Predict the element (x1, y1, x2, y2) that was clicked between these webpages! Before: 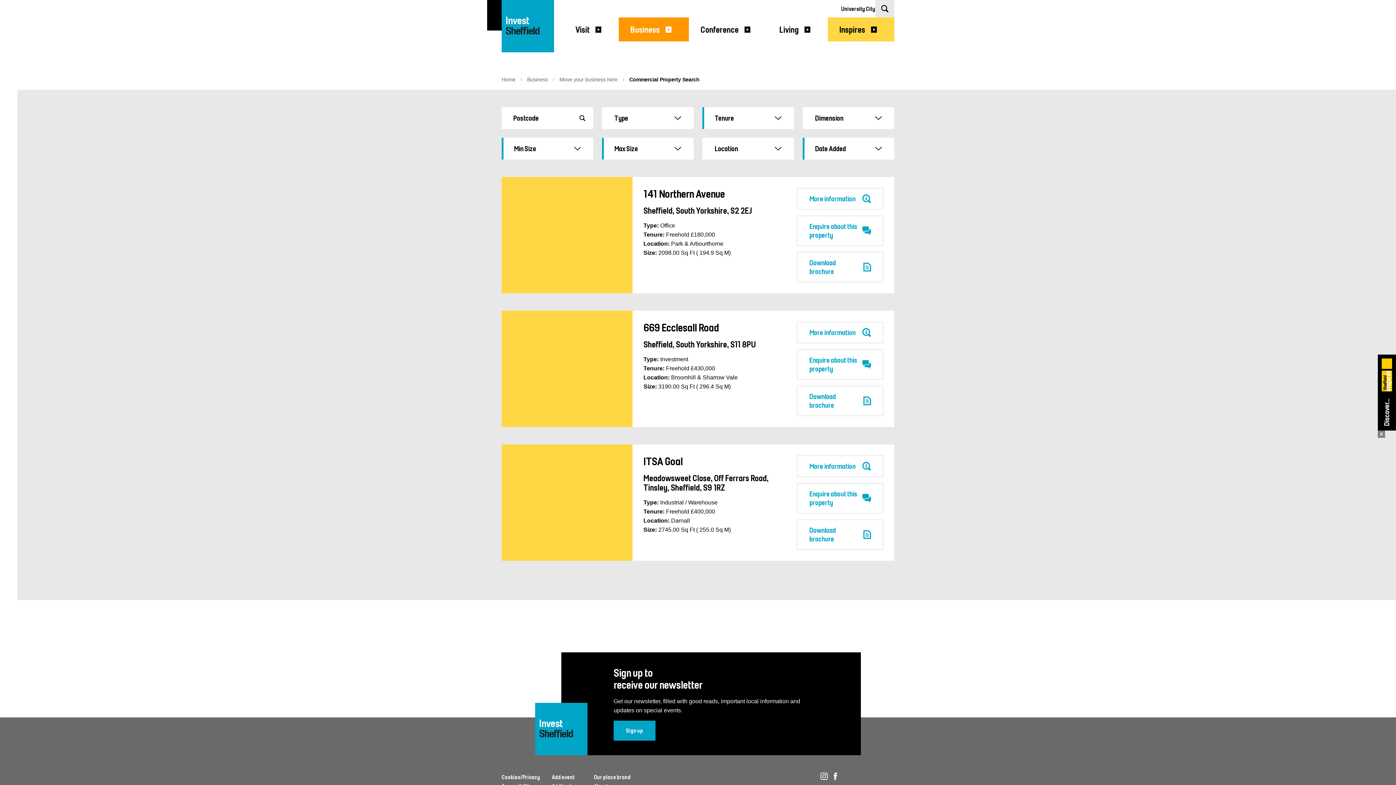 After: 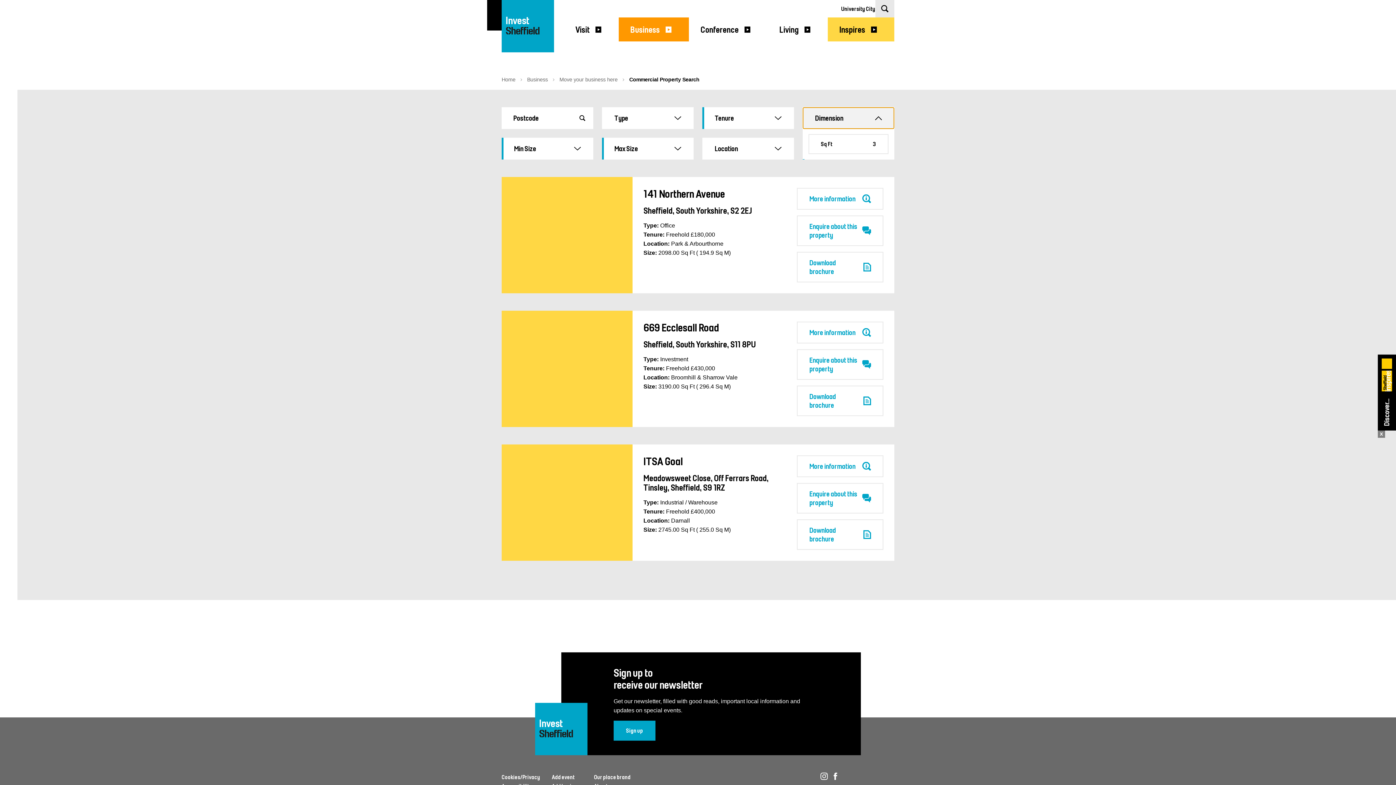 Action: label: Dimension bbox: (802, 107, 894, 129)